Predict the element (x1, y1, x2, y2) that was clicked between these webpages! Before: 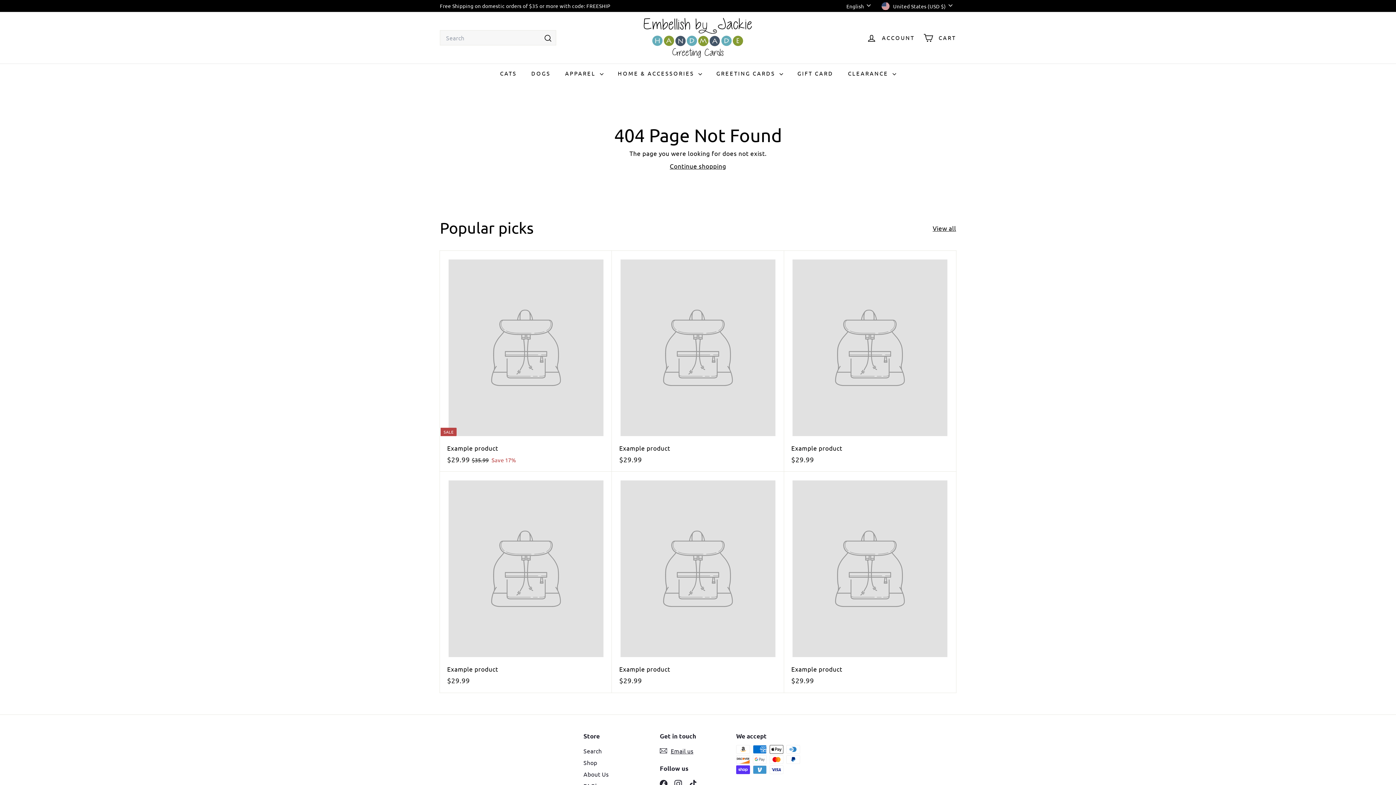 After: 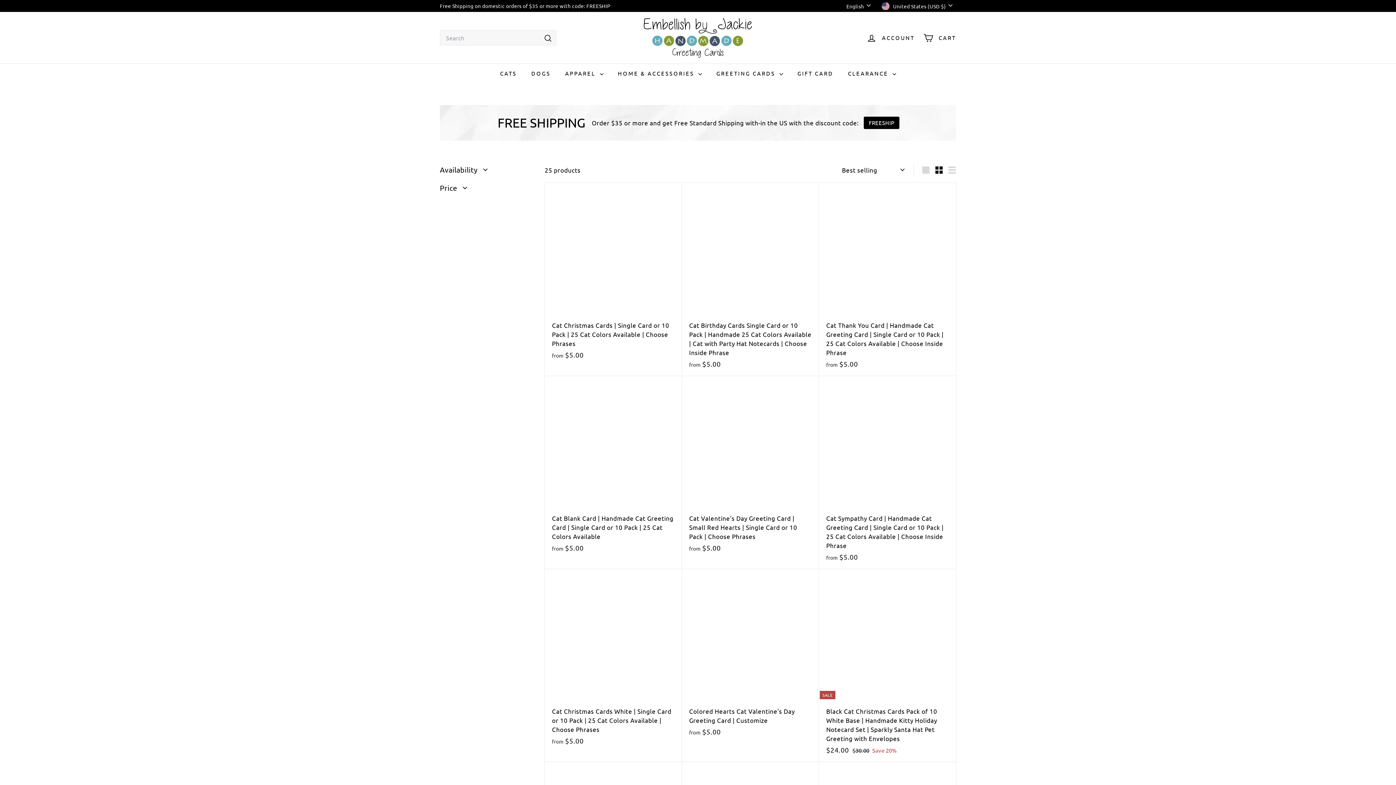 Action: label: CATS bbox: (492, 63, 524, 83)